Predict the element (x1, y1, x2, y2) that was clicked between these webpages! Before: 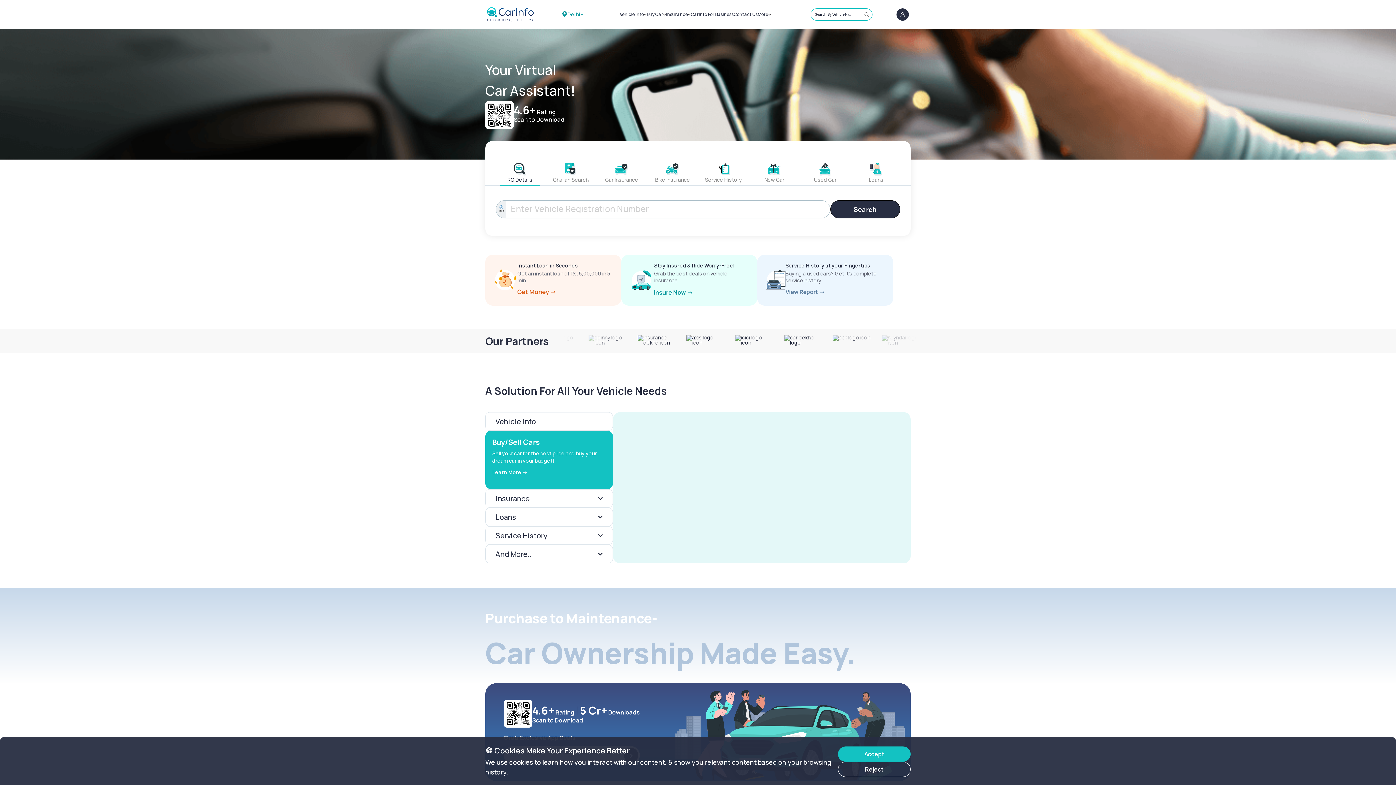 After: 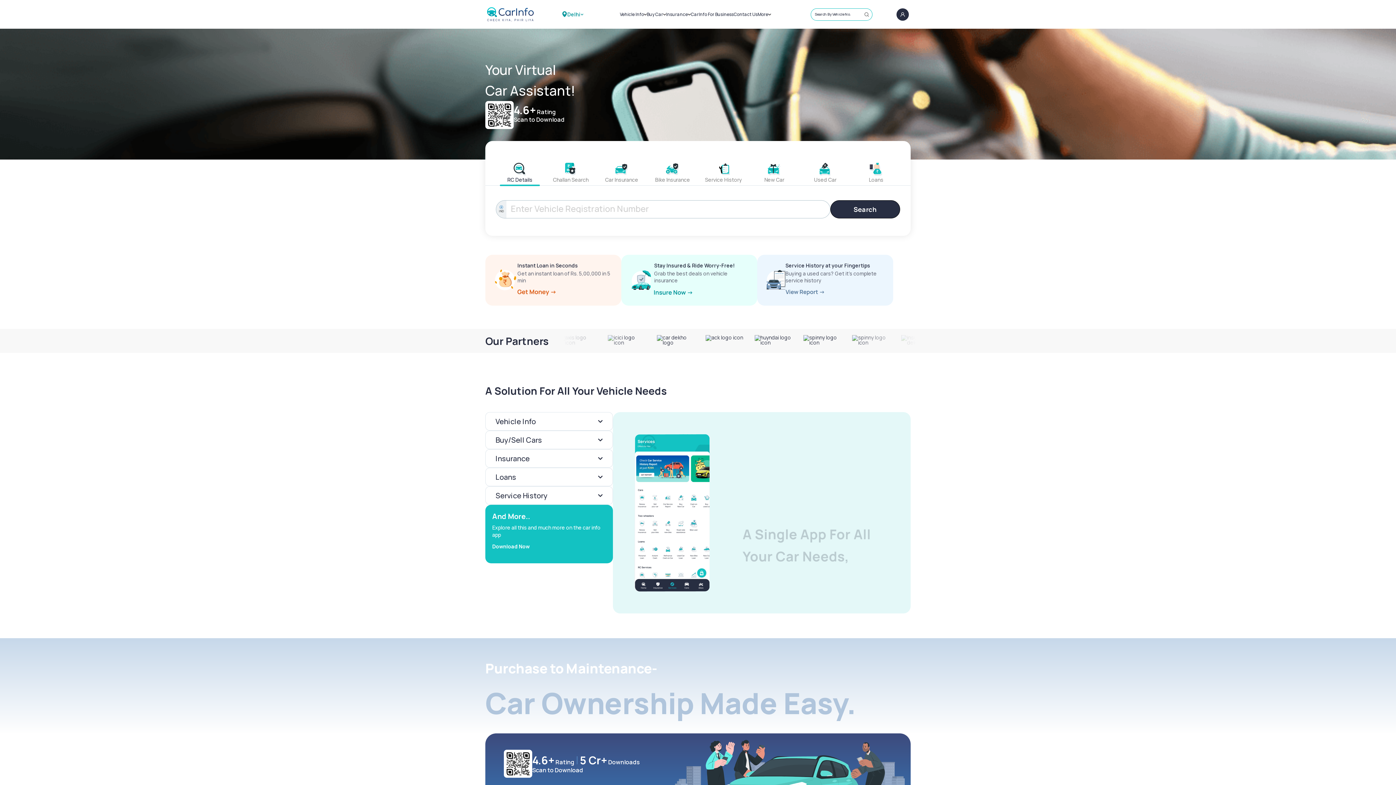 Action: label: Reject bbox: (838, 762, 910, 777)